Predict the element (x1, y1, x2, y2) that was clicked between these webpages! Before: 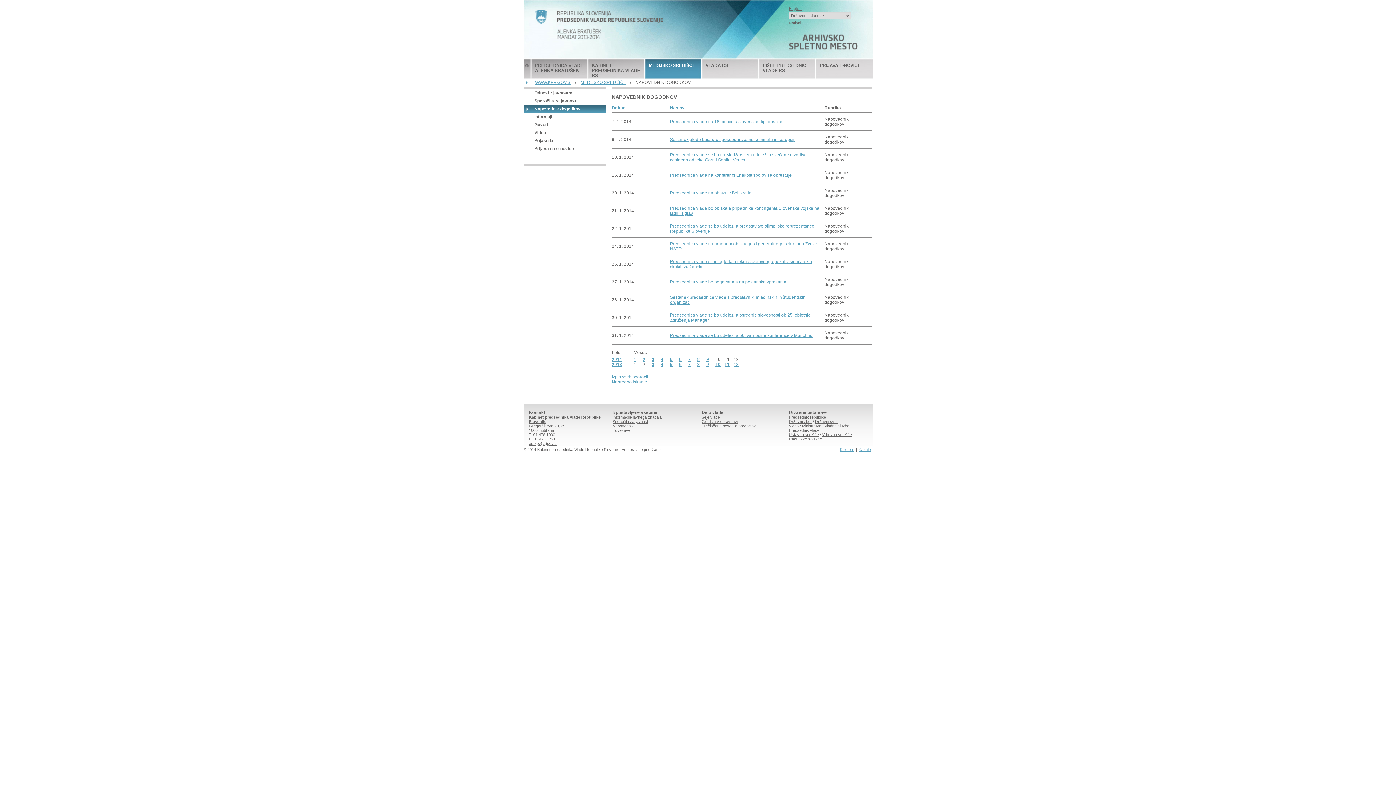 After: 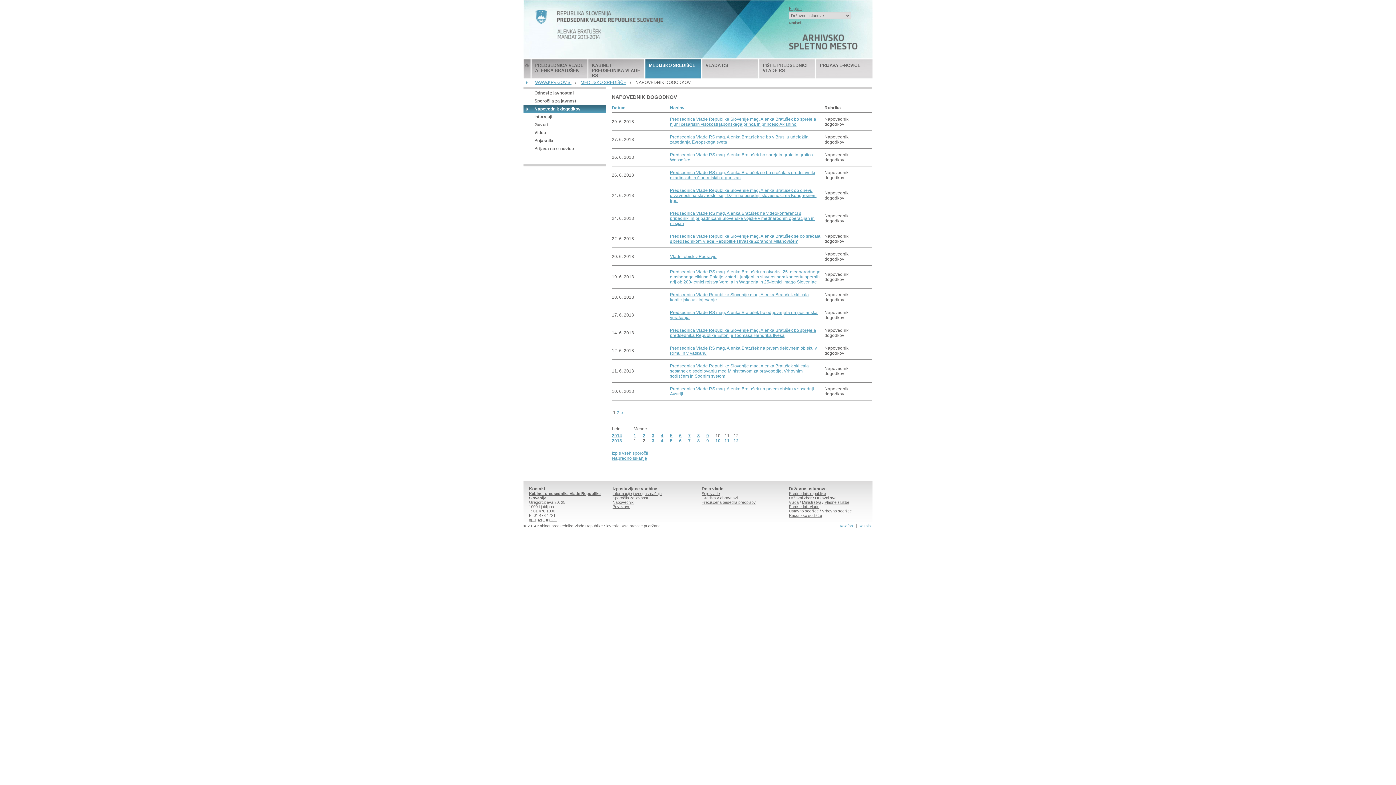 Action: label: 6 bbox: (679, 362, 681, 367)